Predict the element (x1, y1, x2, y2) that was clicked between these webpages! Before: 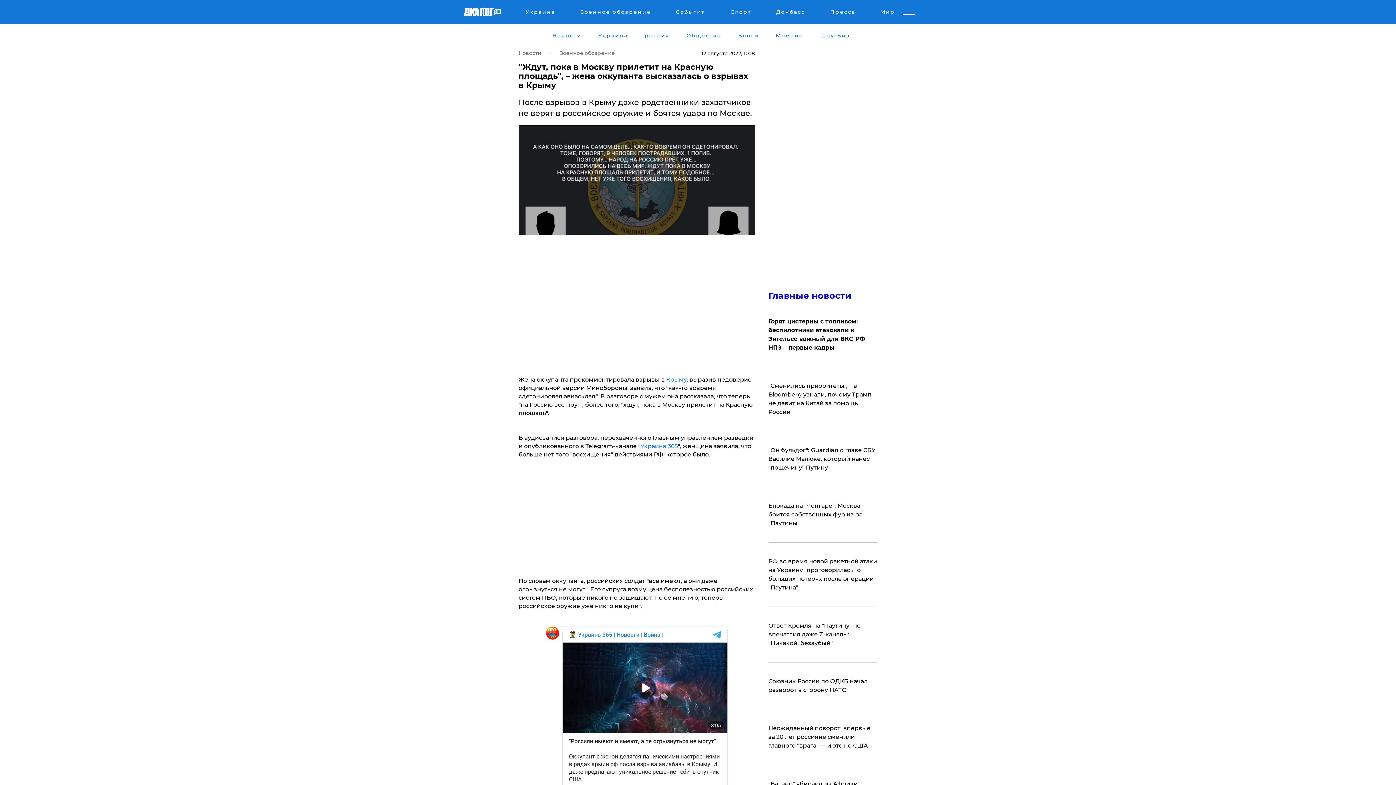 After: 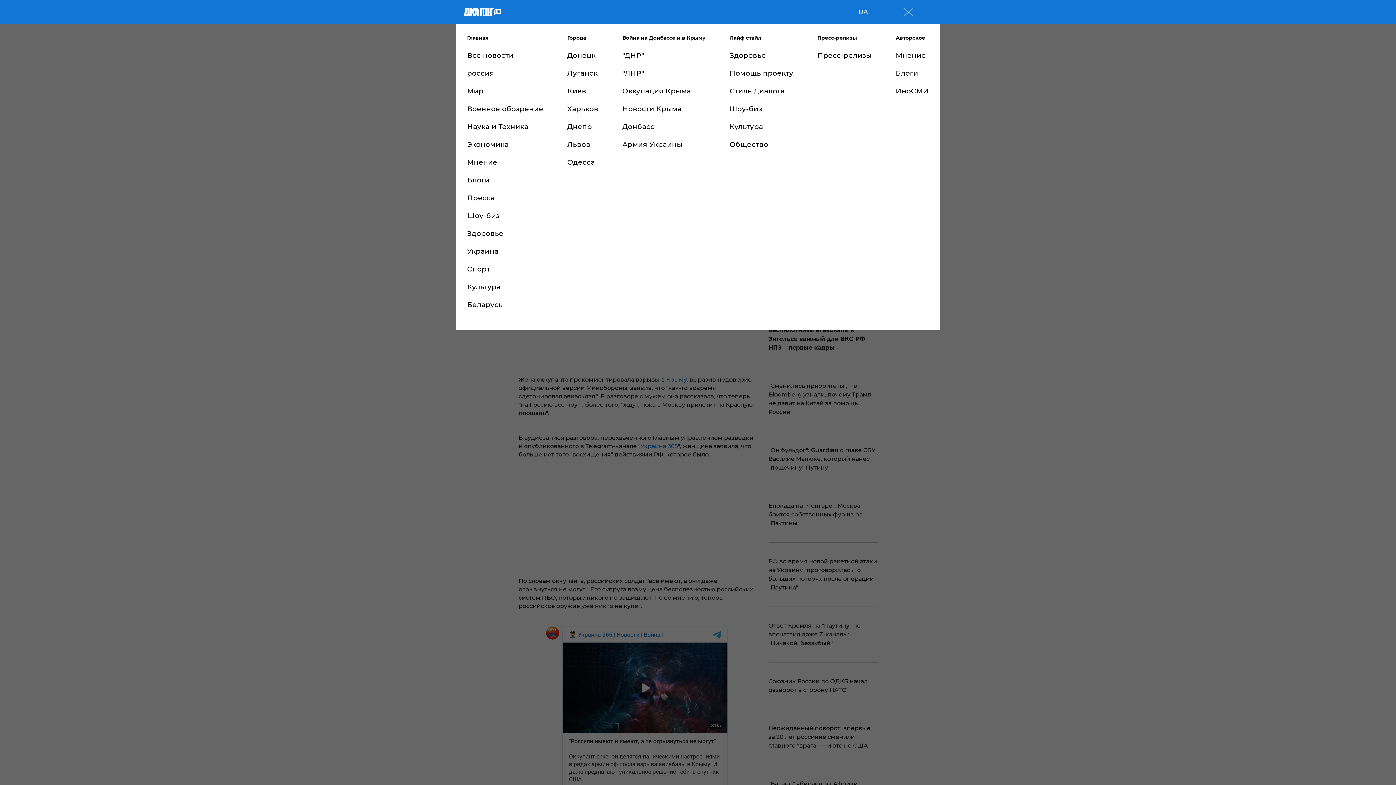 Action: bbox: (892, 0, 925, 25)